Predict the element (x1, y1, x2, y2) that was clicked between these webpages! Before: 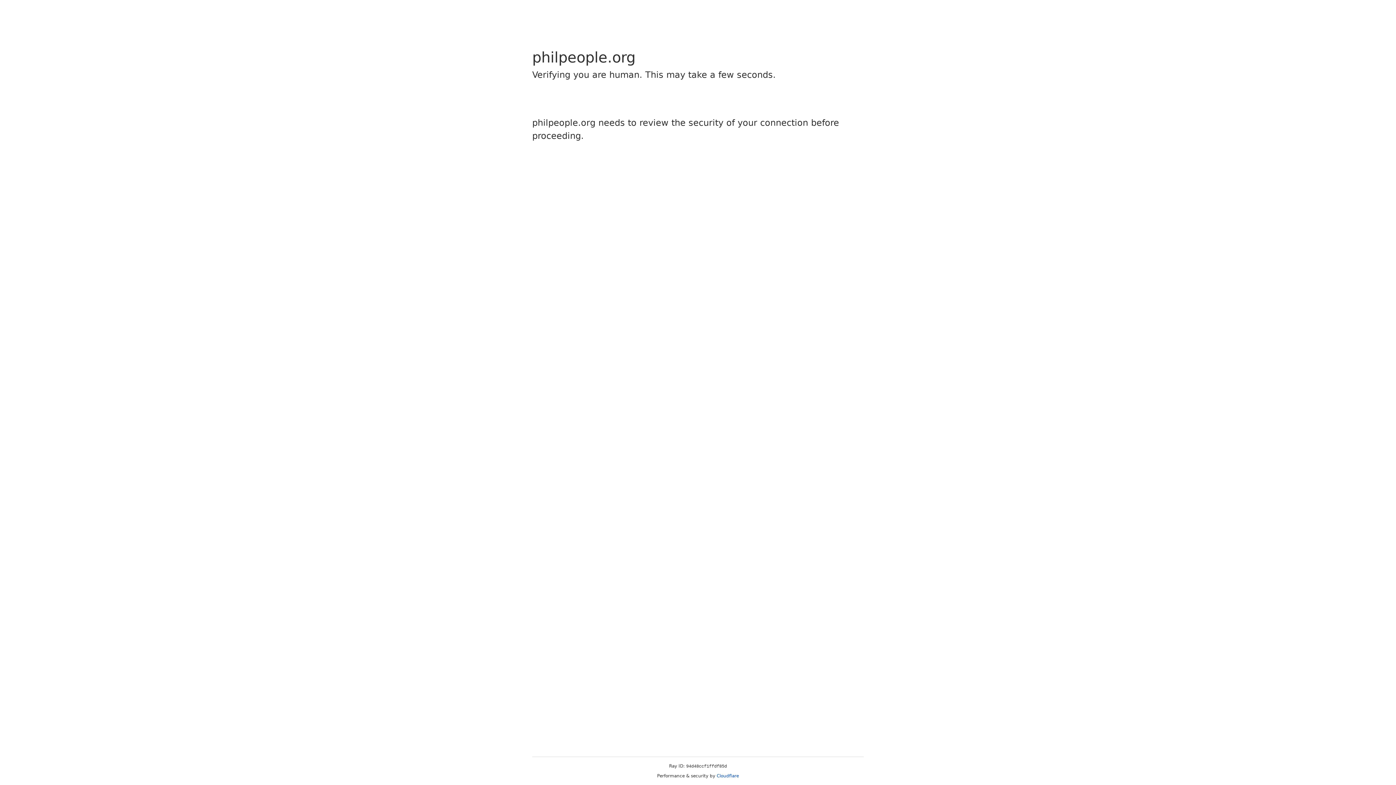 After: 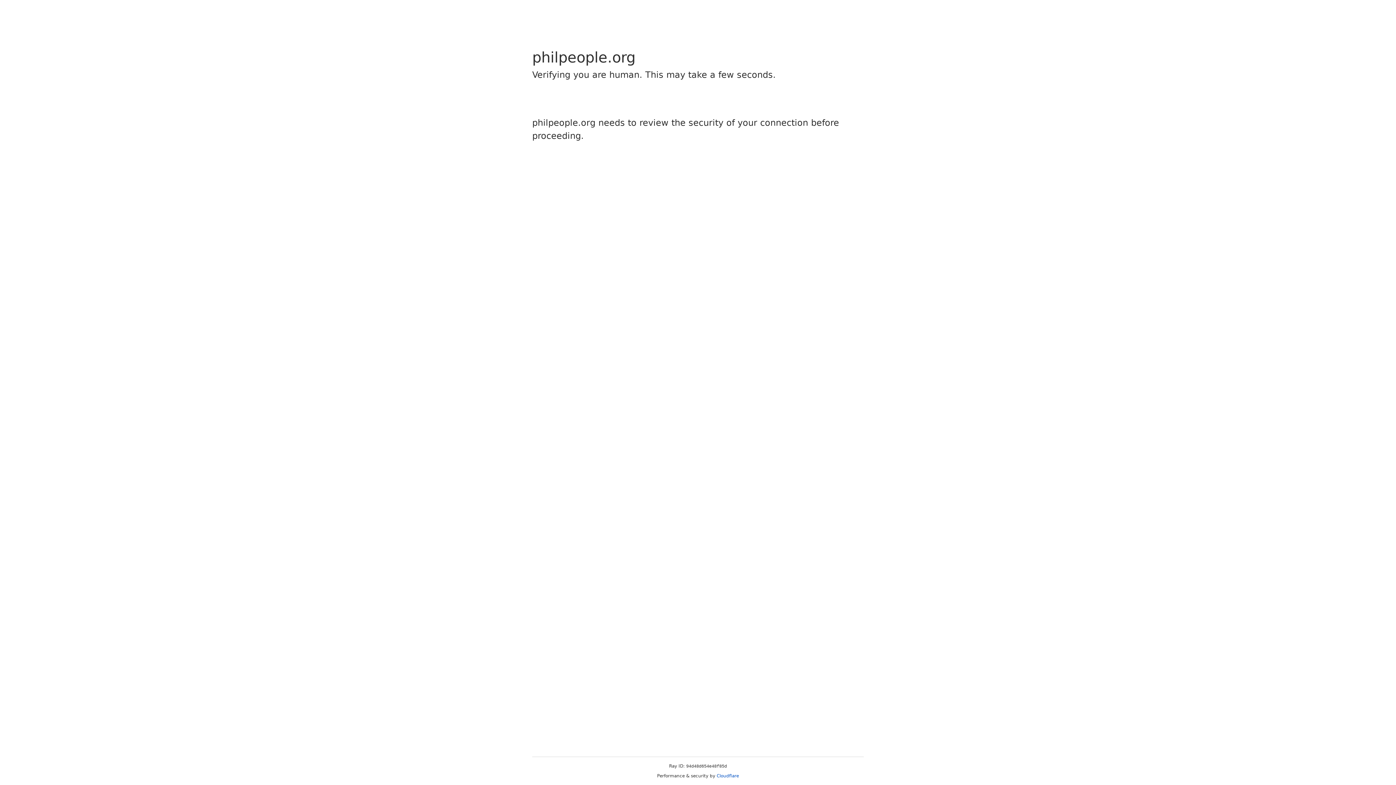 Action: bbox: (716, 773, 739, 778) label: Cloudflare